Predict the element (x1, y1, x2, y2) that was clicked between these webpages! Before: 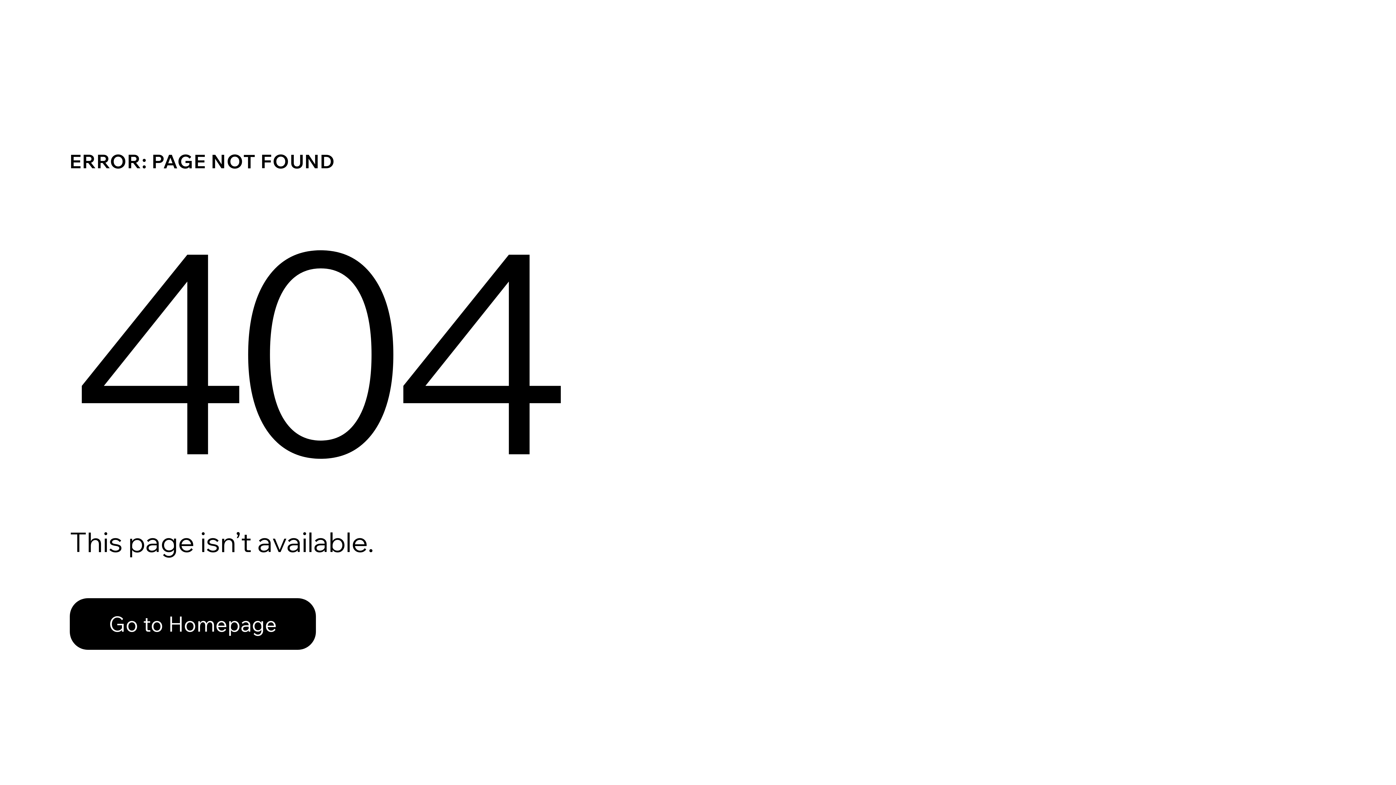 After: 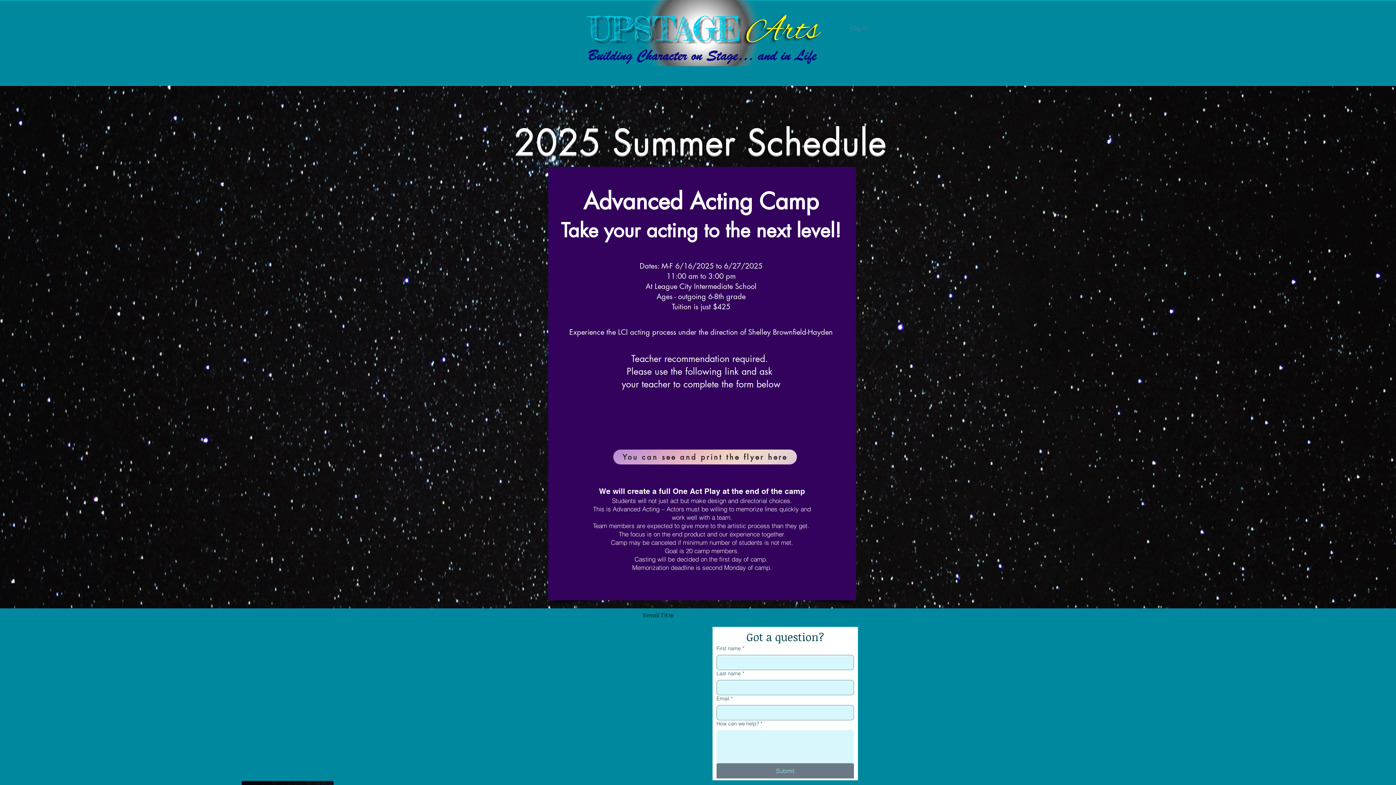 Action: bbox: (69, 582, 768, 659) label: Go to Homepage